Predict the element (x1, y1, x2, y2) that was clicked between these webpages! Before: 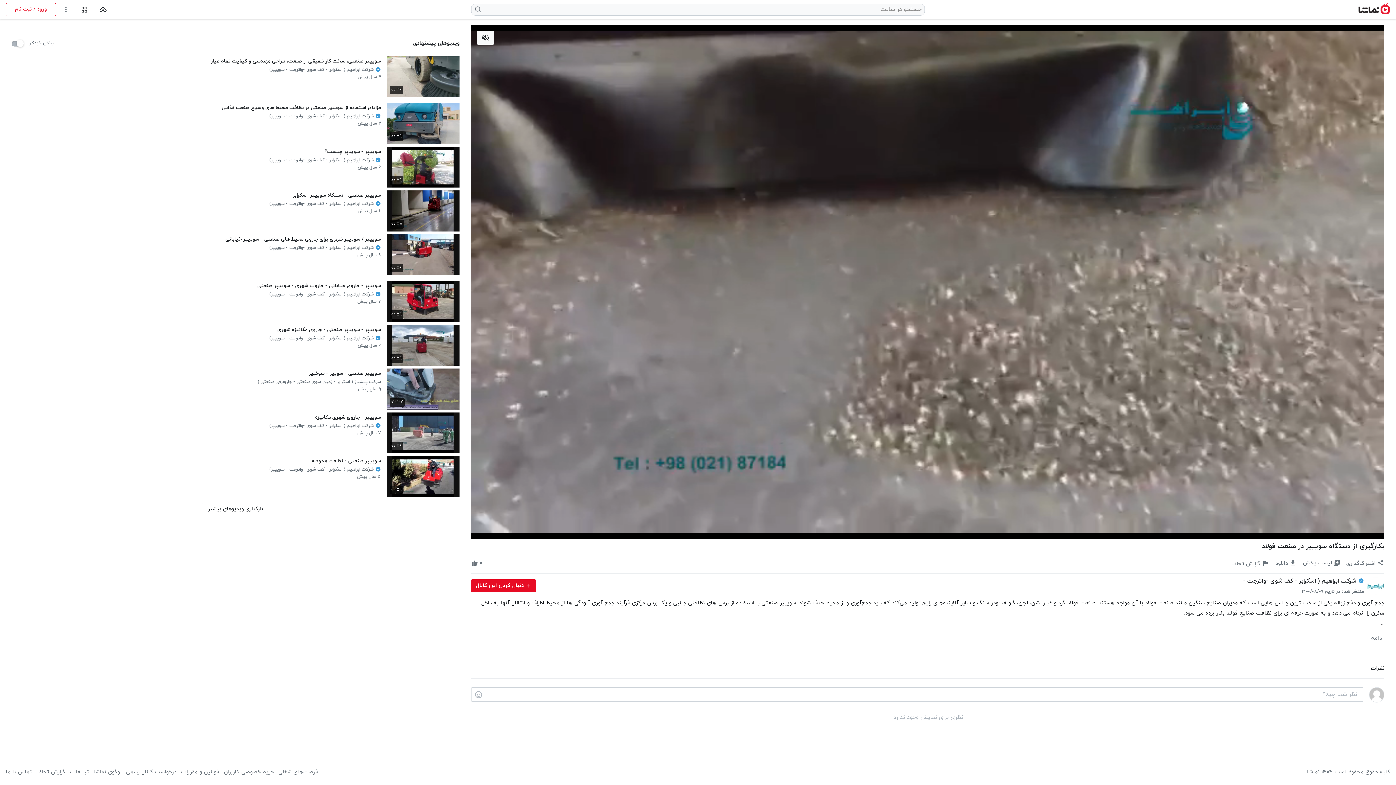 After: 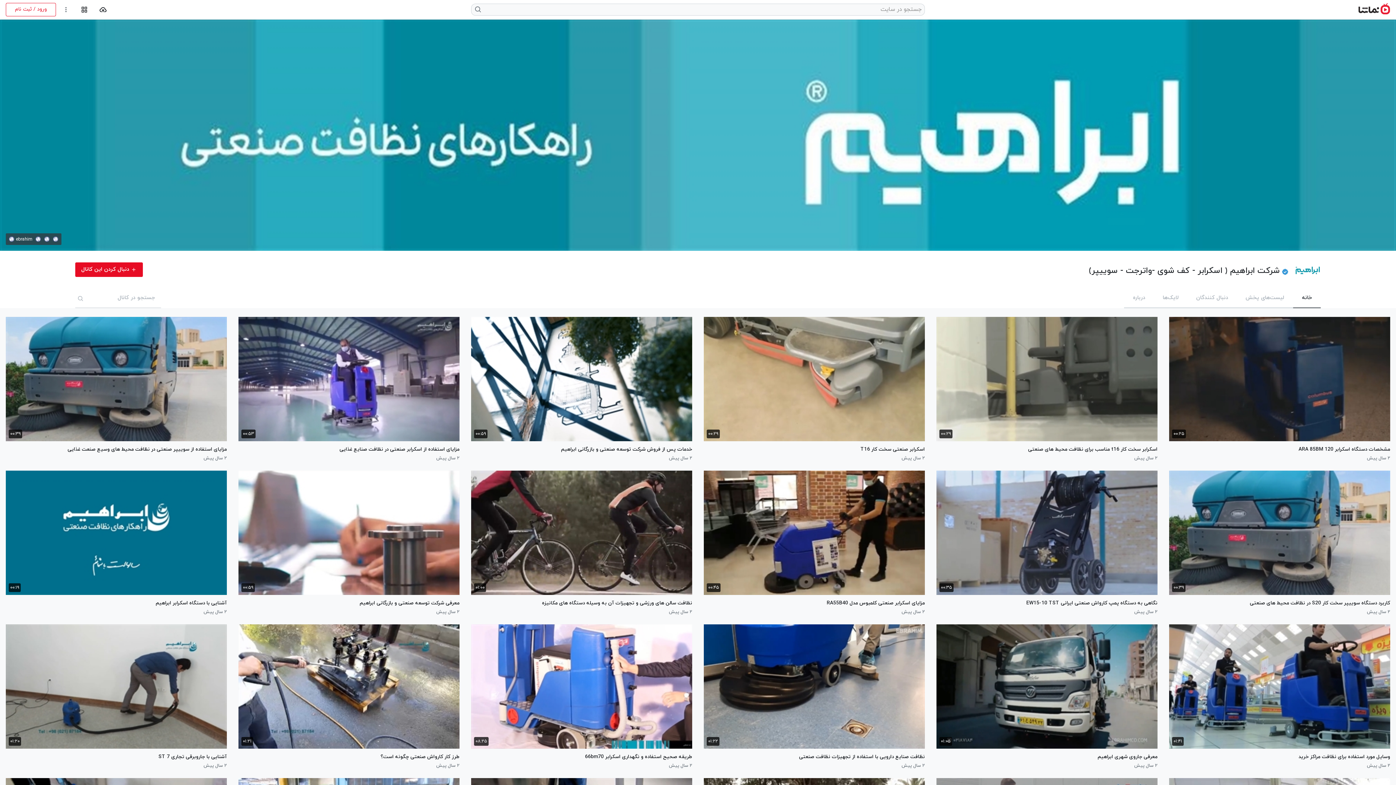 Action: label:  شرکت ابراهیم ( اسکرابر - کف شوی -واترجت - سوییپر) bbox: (269, 66, 381, 73)